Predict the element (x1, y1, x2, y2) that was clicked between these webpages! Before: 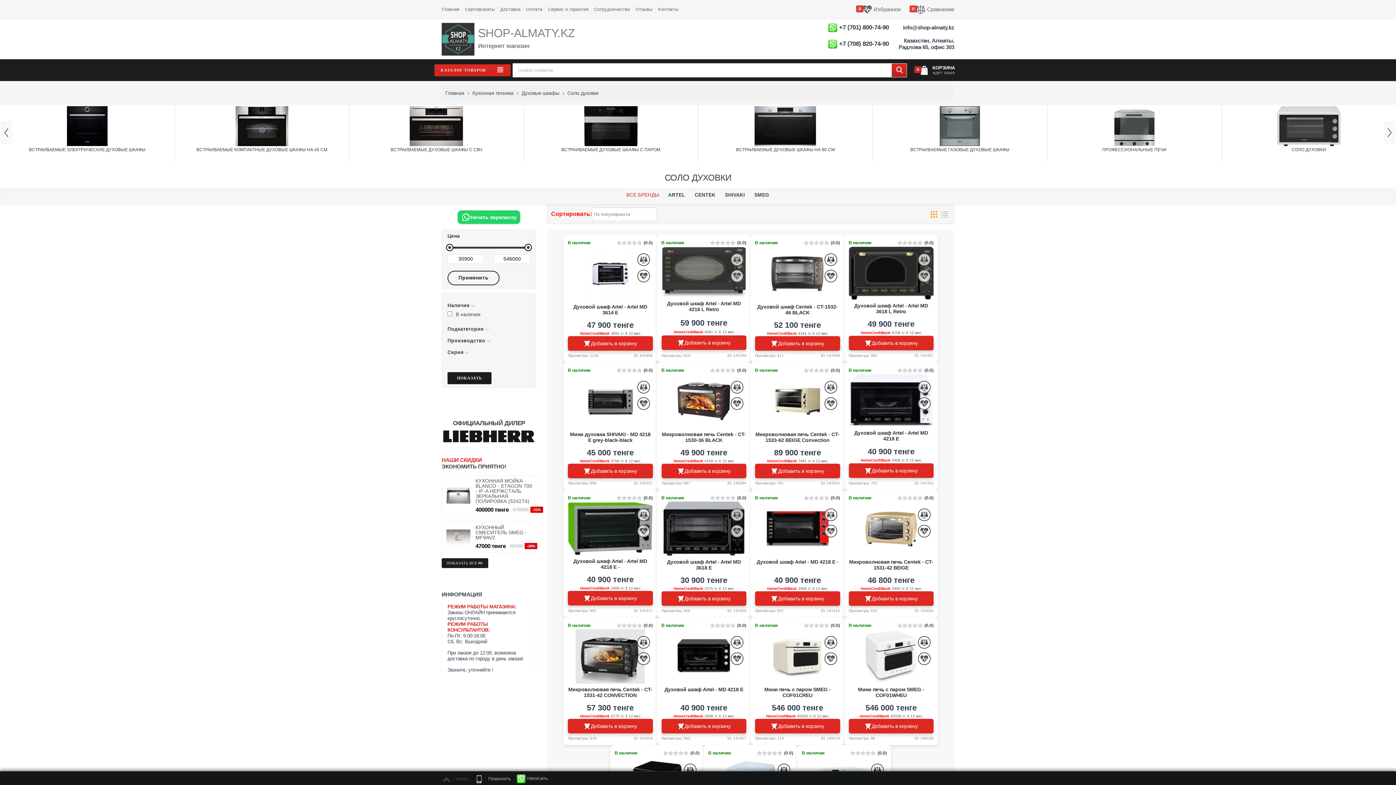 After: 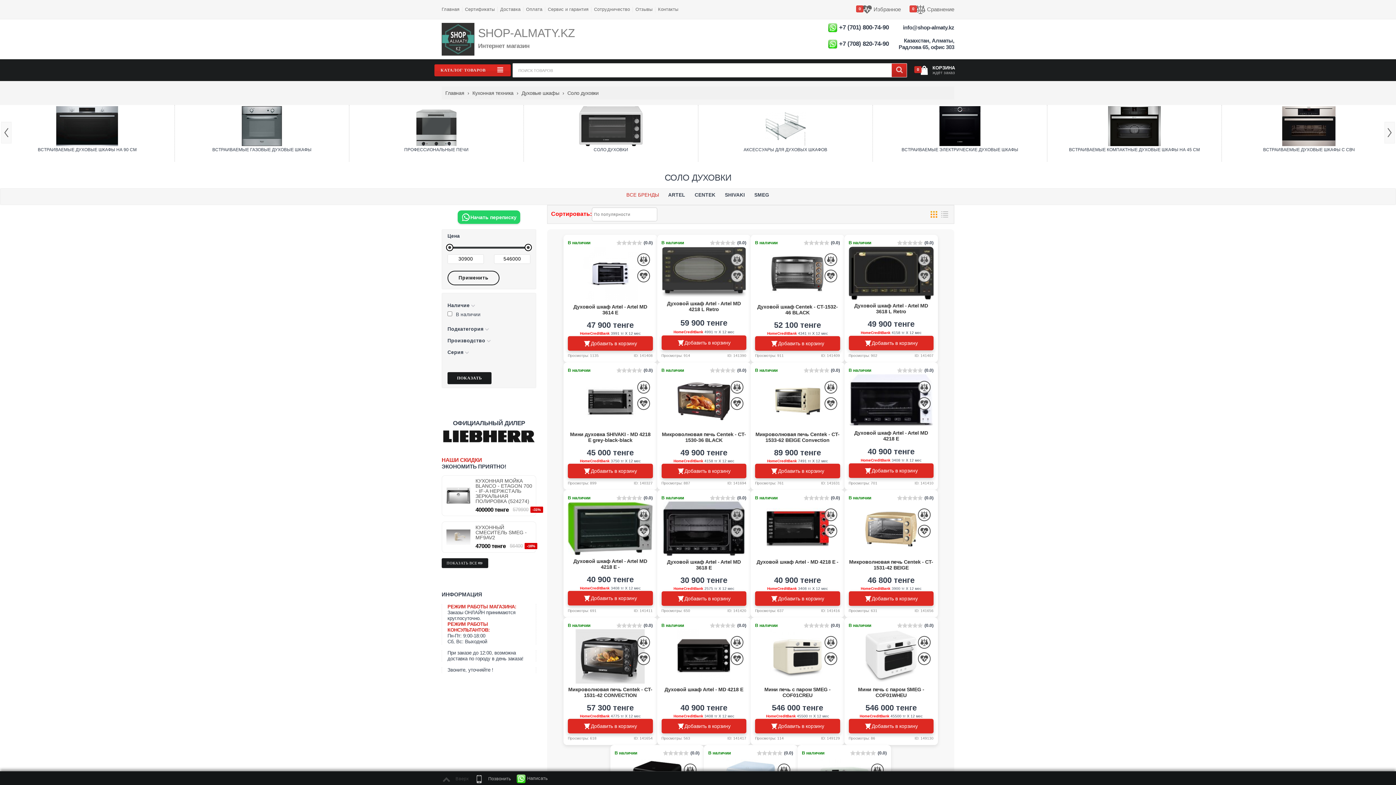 Action: label: Позвонить в магазин bbox: (474, 774, 511, 783)